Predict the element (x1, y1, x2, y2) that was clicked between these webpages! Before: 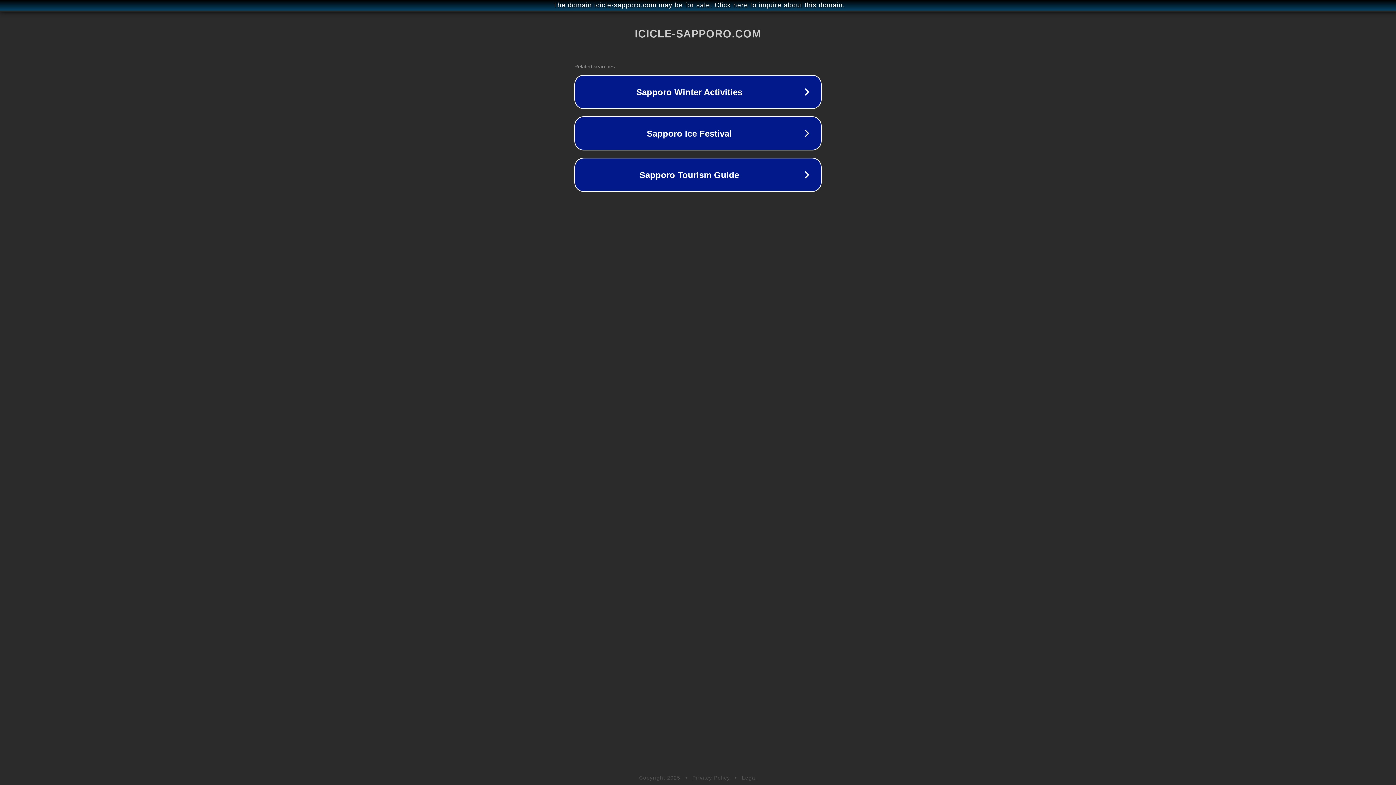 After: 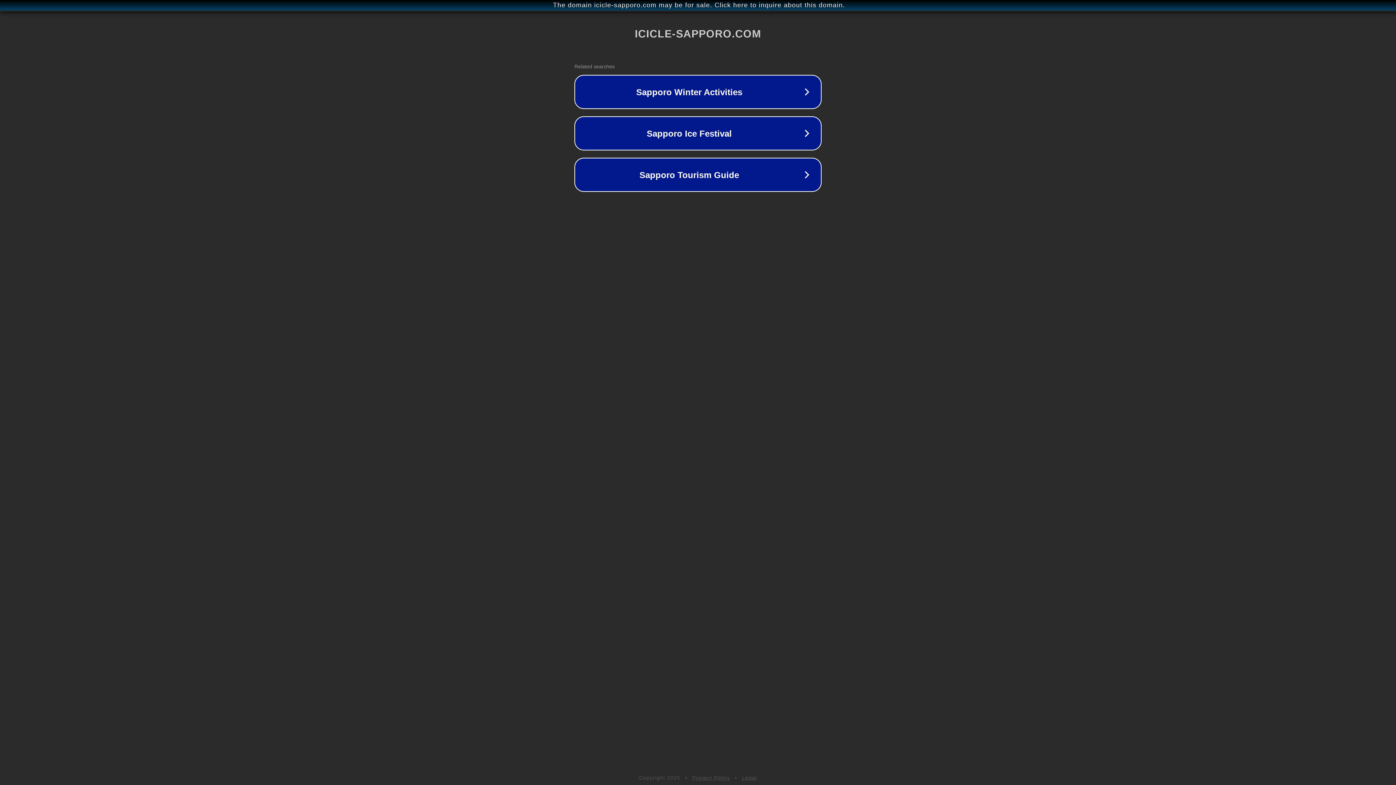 Action: label: Privacy Policy bbox: (692, 775, 730, 781)